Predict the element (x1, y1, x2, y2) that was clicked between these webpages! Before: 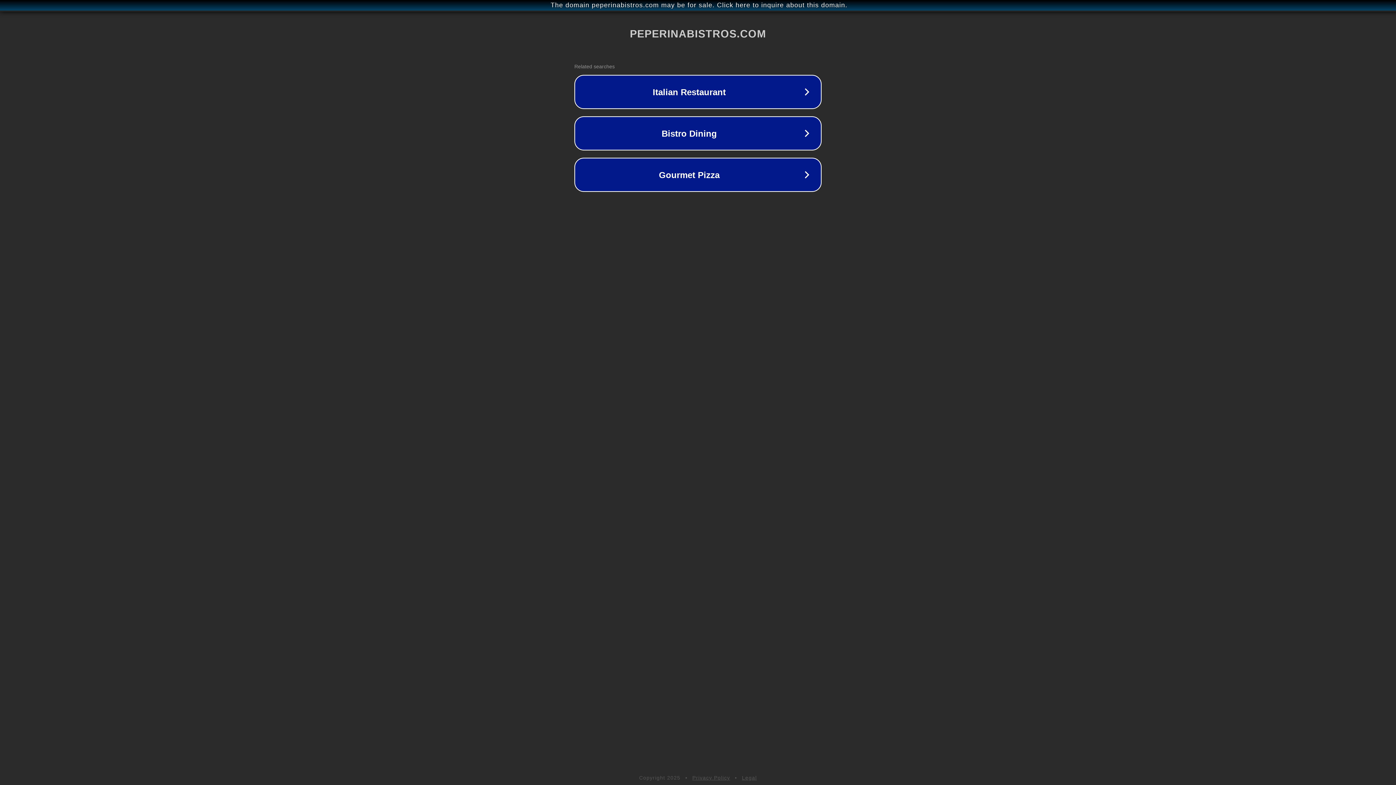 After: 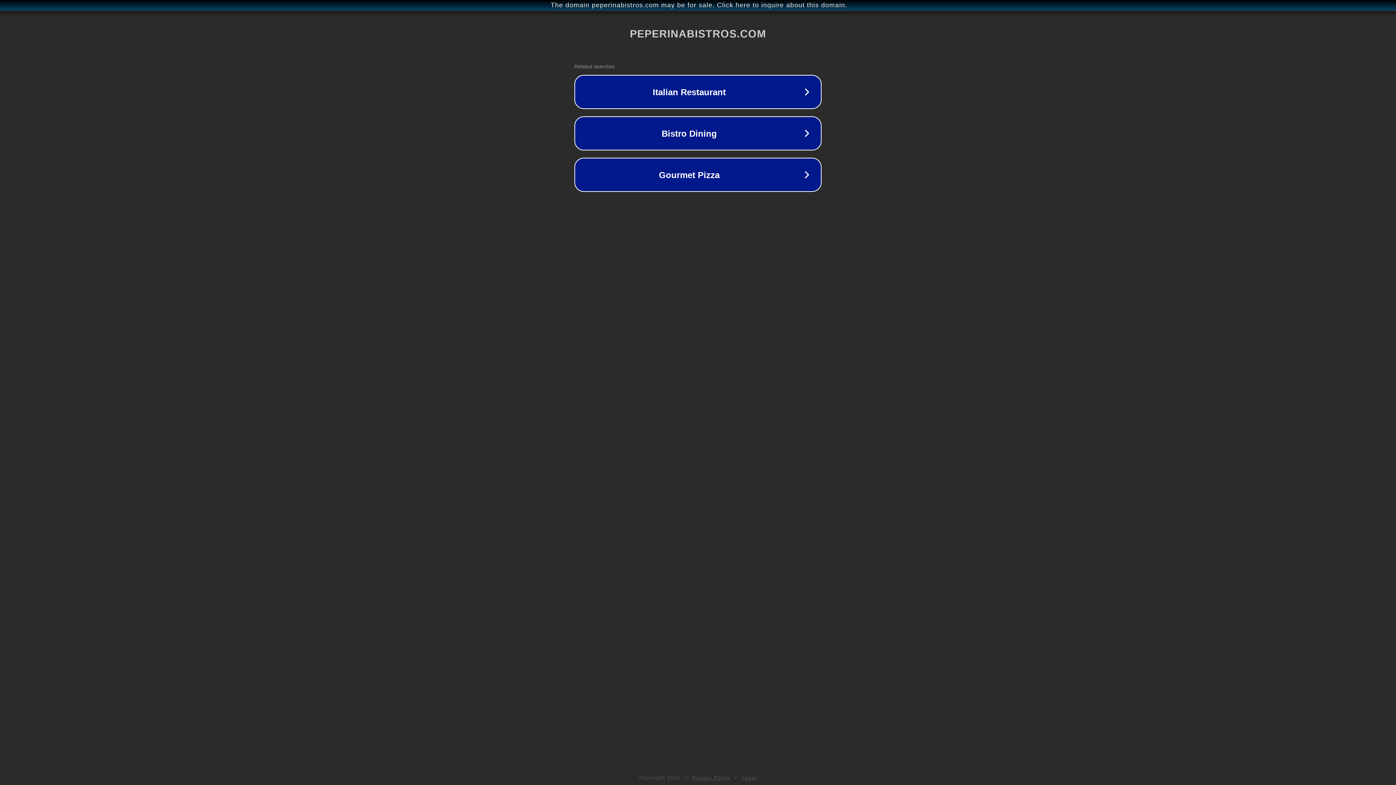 Action: bbox: (742, 775, 757, 781) label: Legal